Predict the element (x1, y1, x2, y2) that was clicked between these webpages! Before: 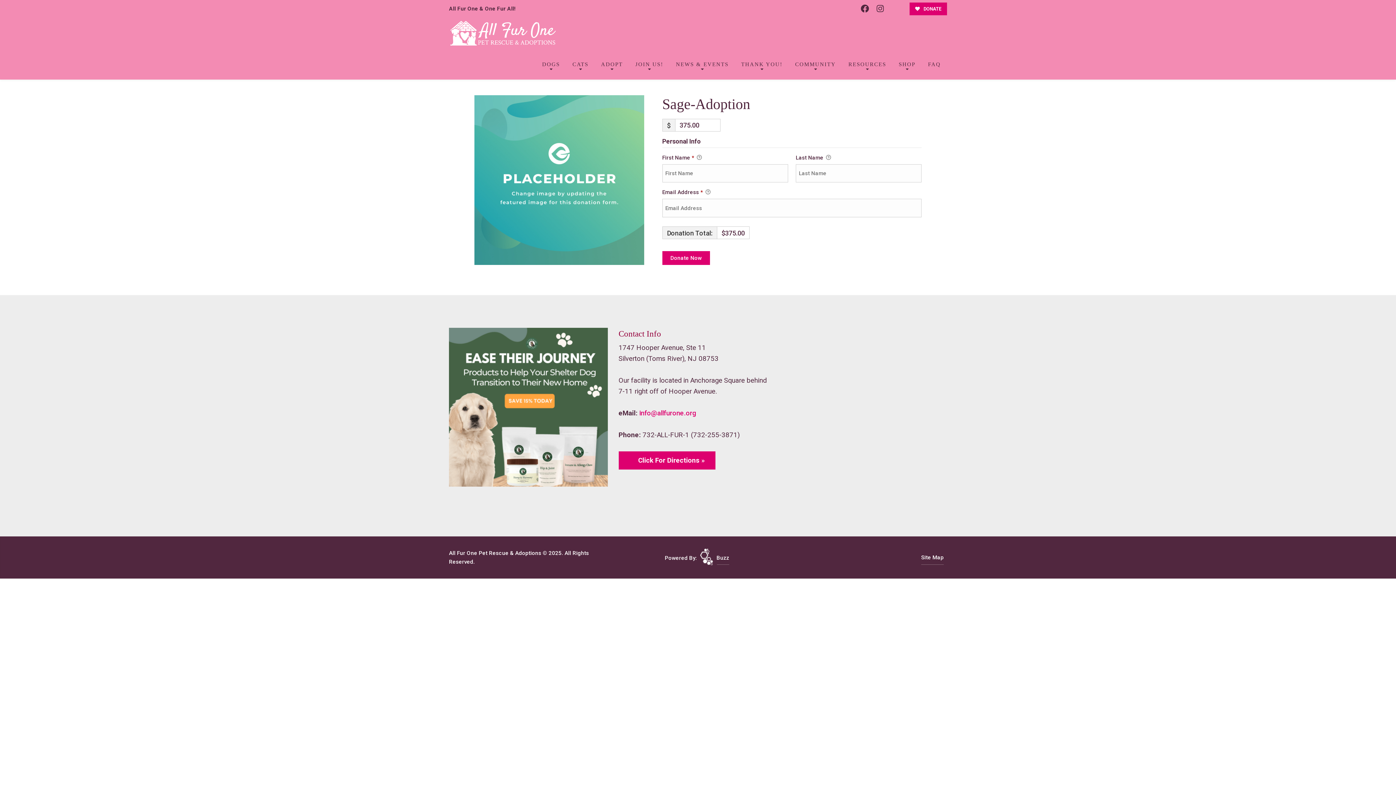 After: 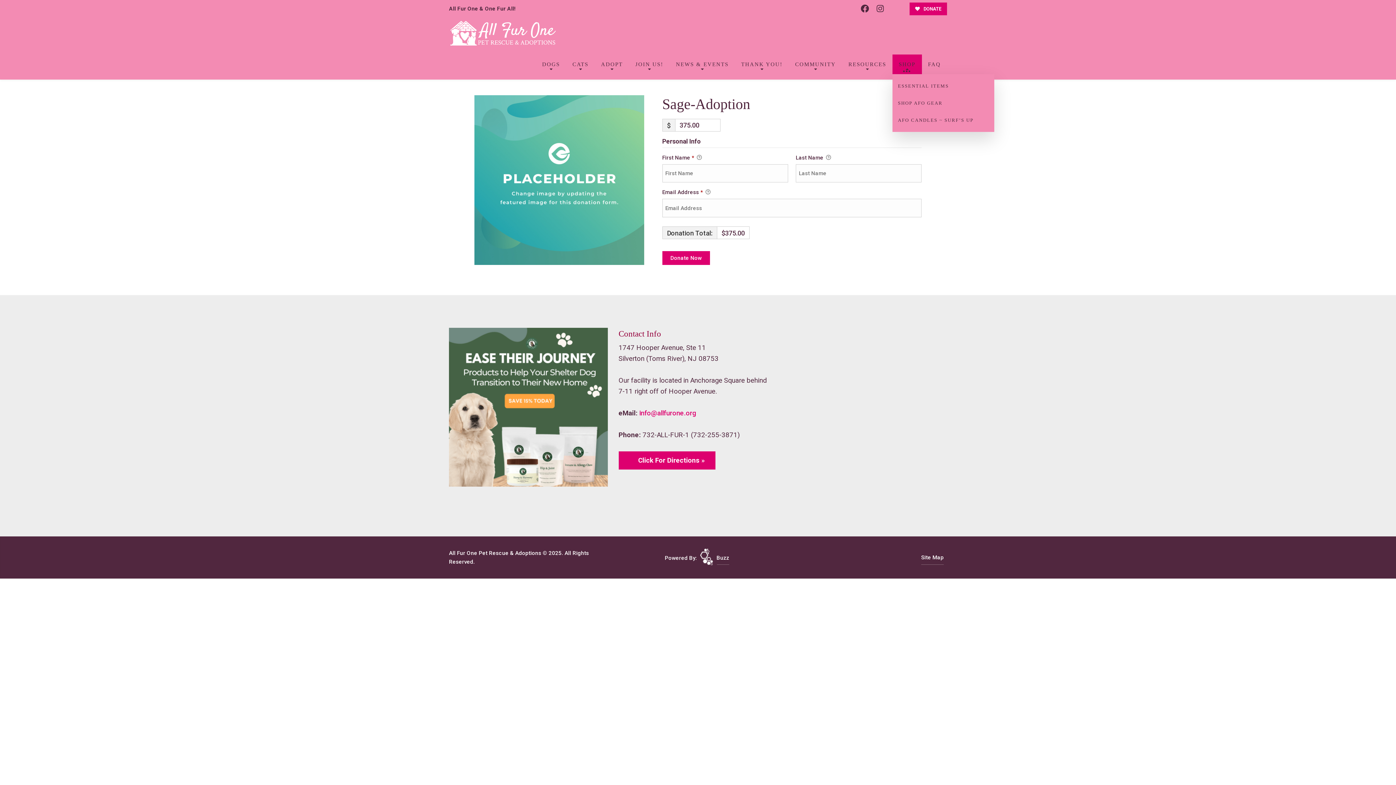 Action: bbox: (892, 54, 922, 74) label: SHOP